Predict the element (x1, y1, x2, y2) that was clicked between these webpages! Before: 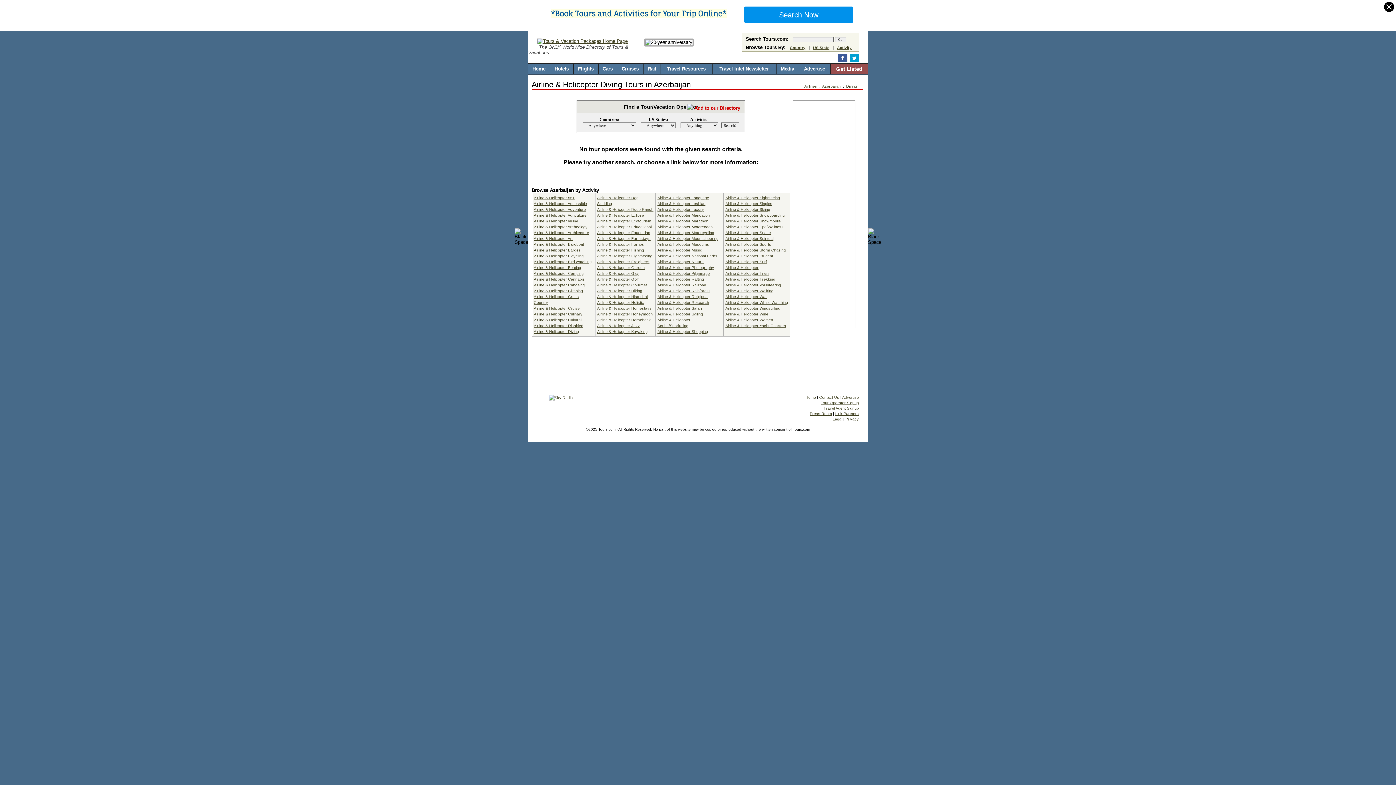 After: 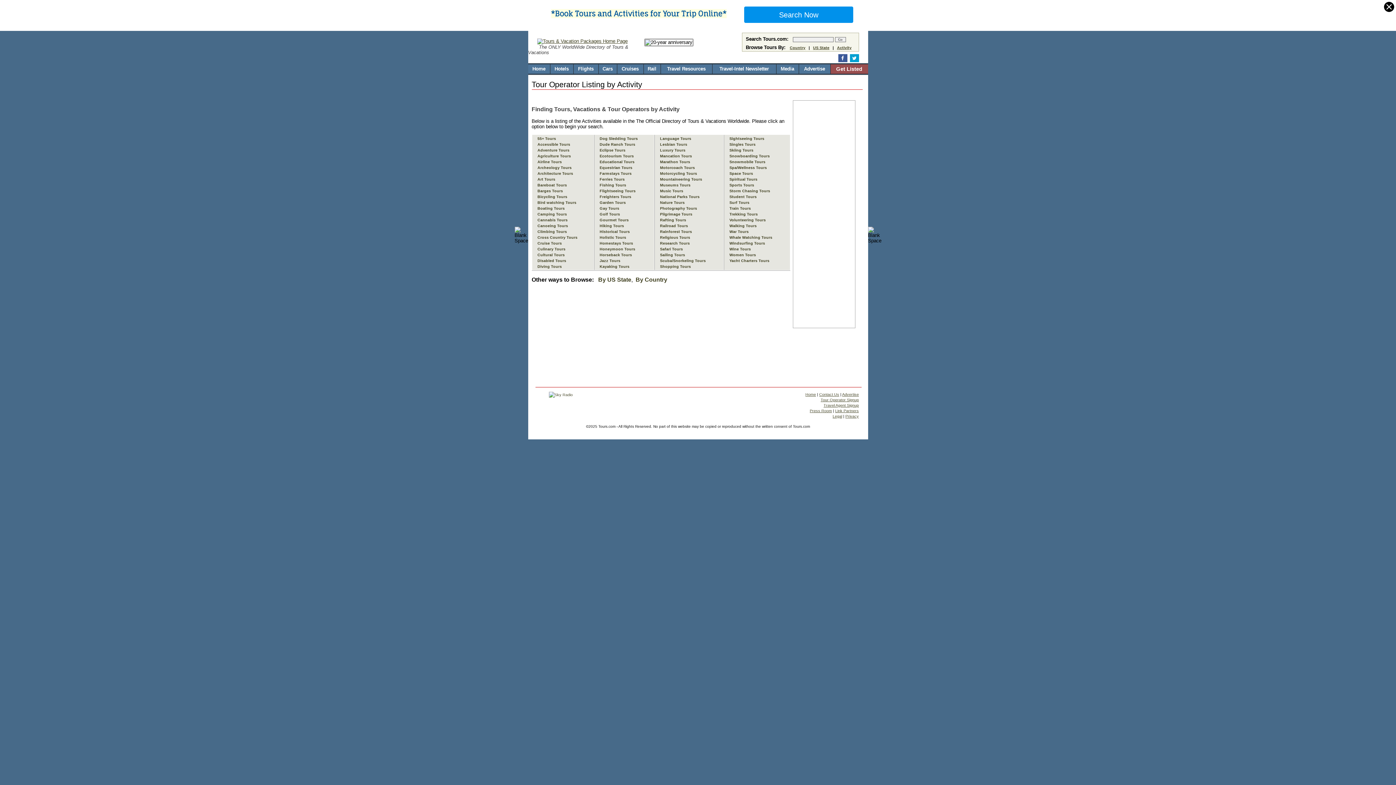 Action: label: Activity bbox: (837, 45, 851, 49)